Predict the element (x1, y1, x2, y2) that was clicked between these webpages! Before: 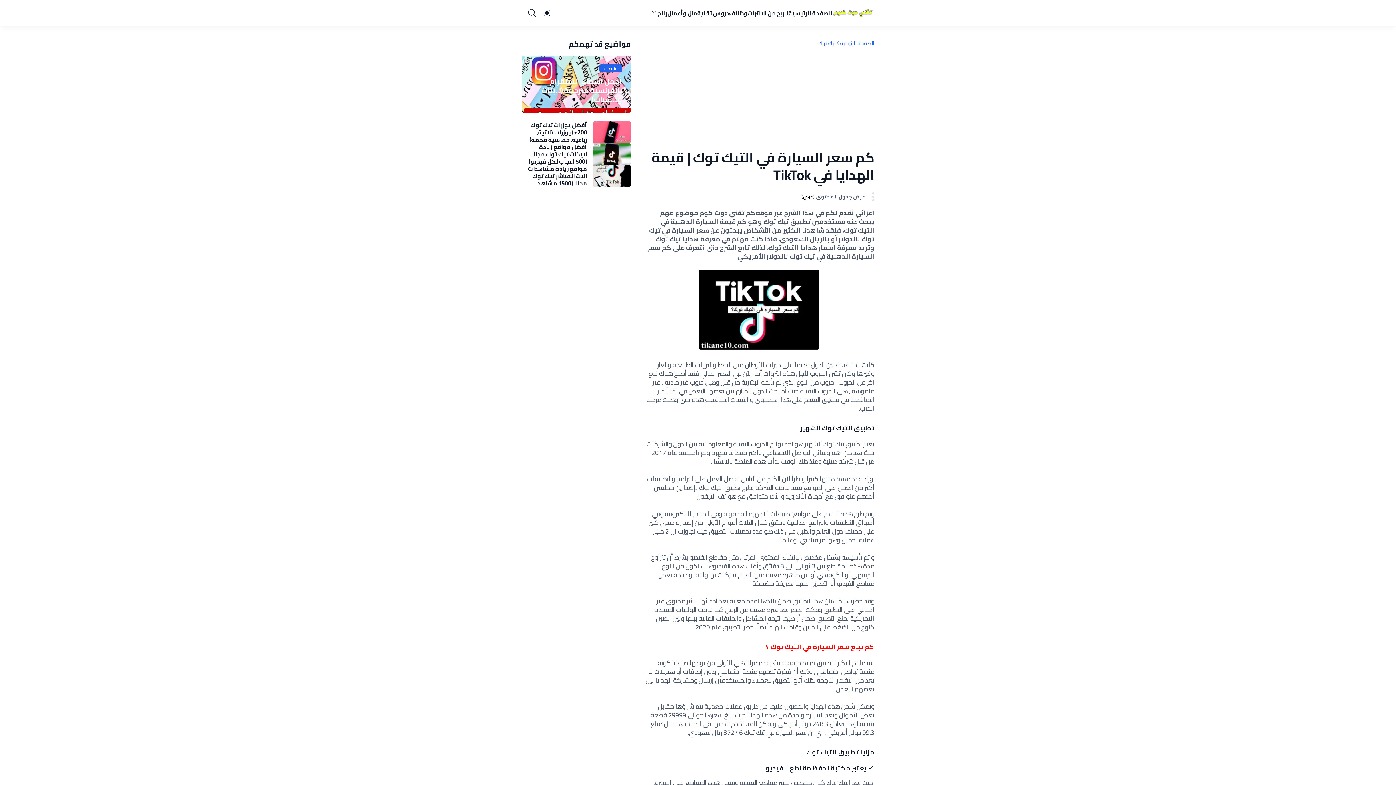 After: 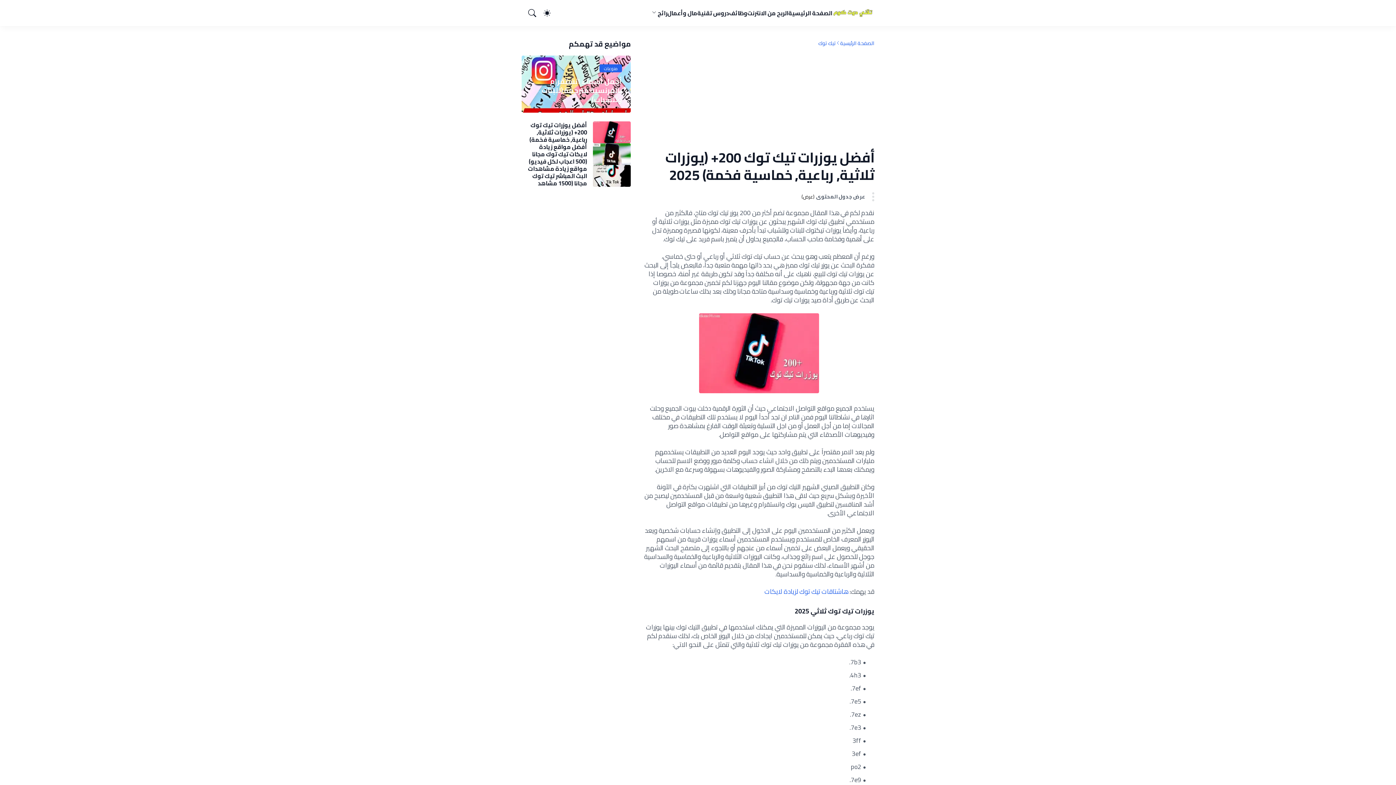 Action: label: أفضل يوزرات تيك توك 200+ (يوزرات ثلاثية, رباعية, خماسية فخمة) 2025 bbox: (521, 121, 587, 143)